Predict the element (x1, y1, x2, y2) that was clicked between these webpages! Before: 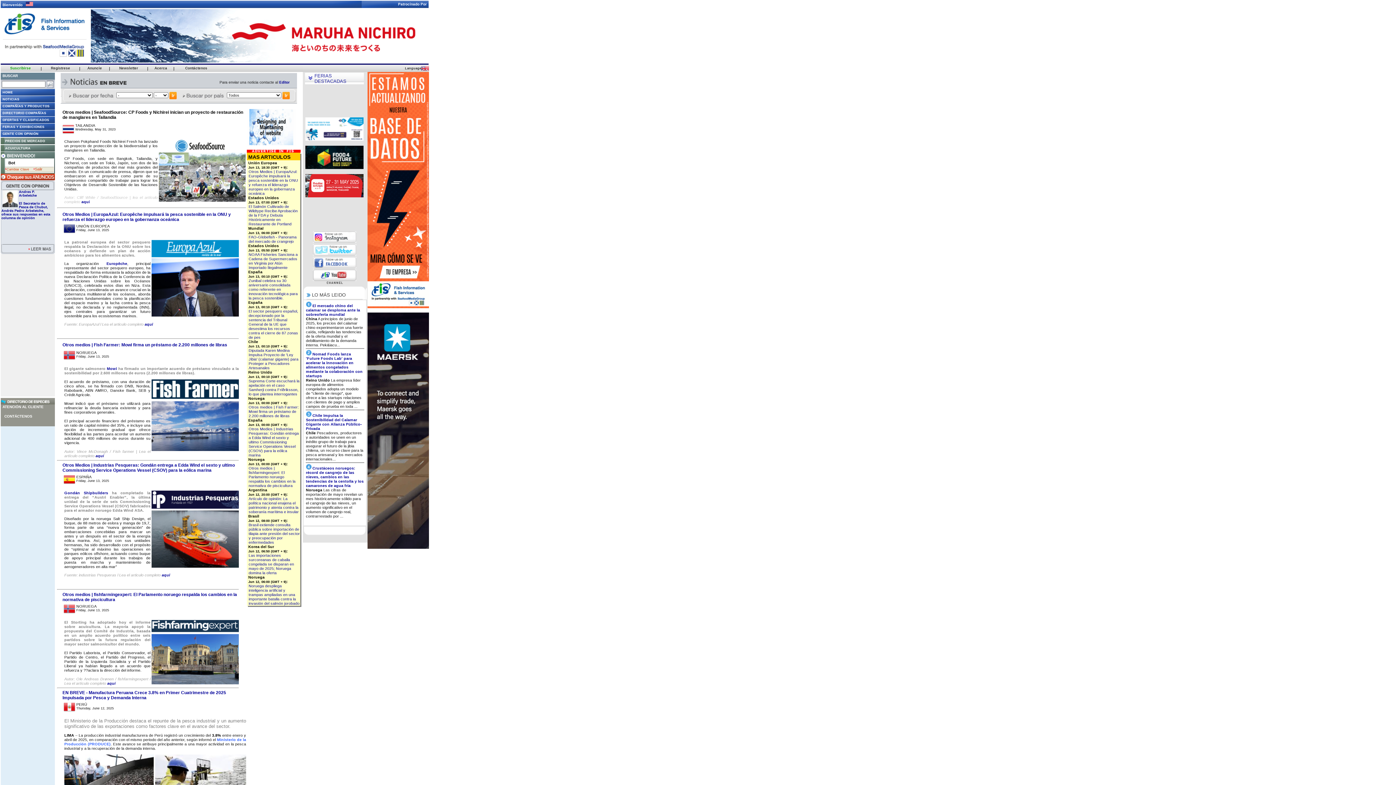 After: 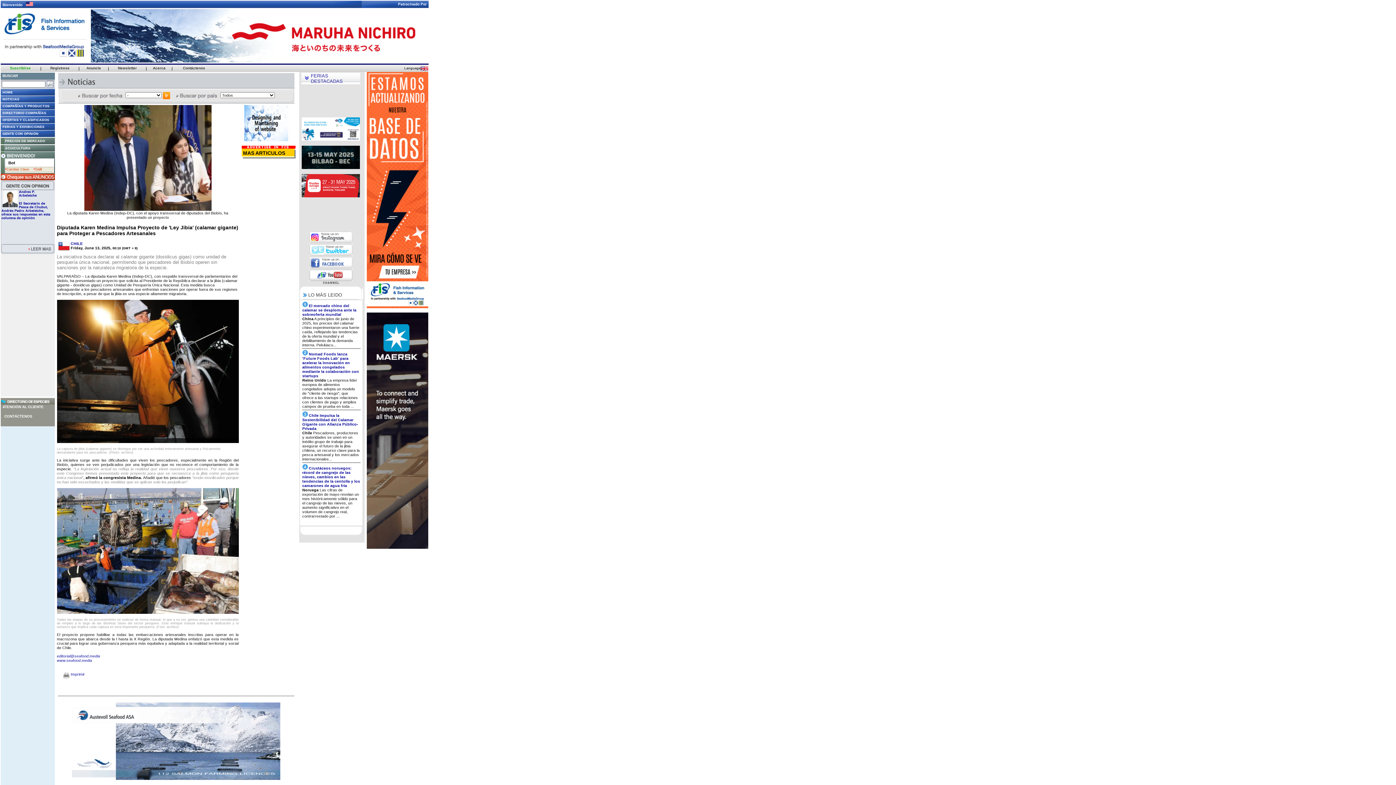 Action: label: Diputada Karen Medina Impulsa Proyecto de 'Ley Jibia' (calamar gigante) para Proteger a Pescadores Artesanales bbox: (248, 348, 298, 370)